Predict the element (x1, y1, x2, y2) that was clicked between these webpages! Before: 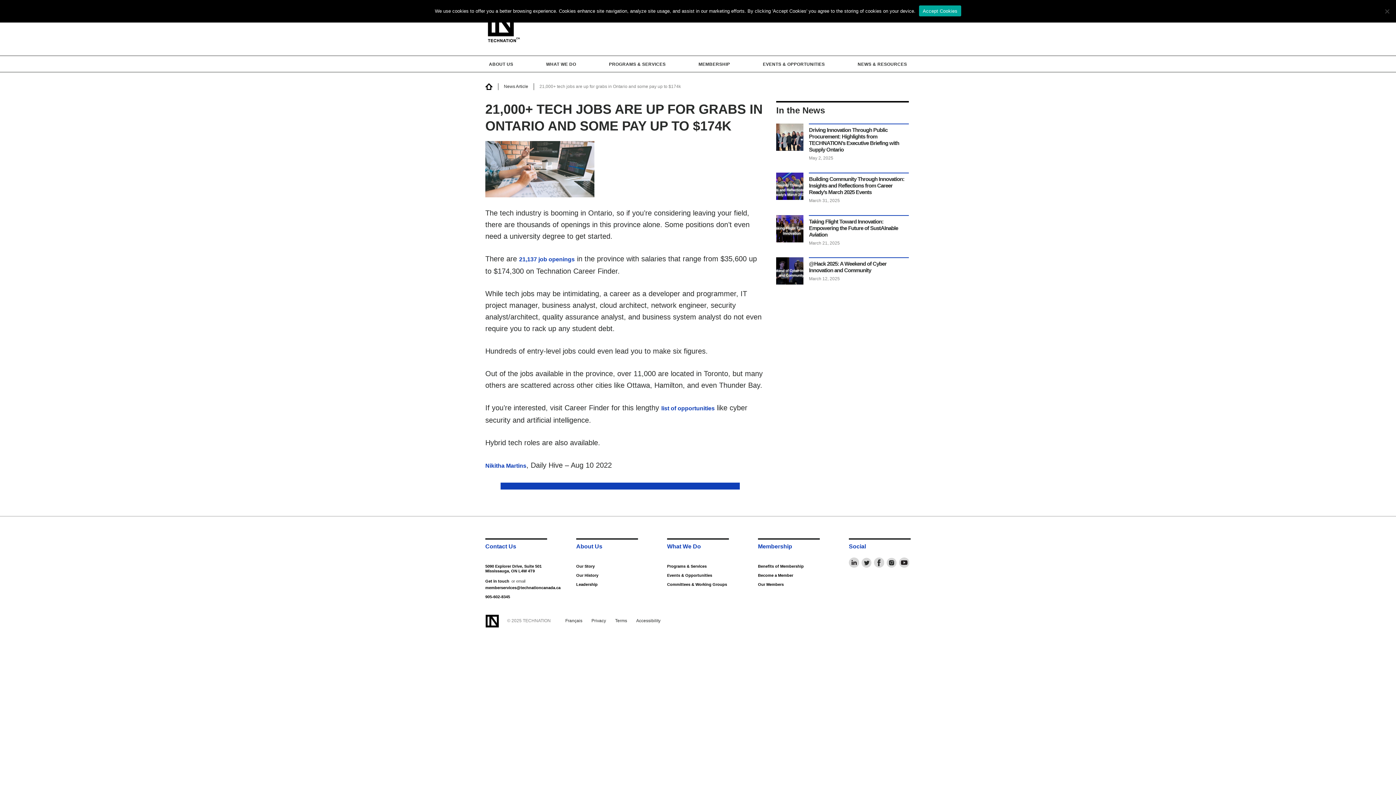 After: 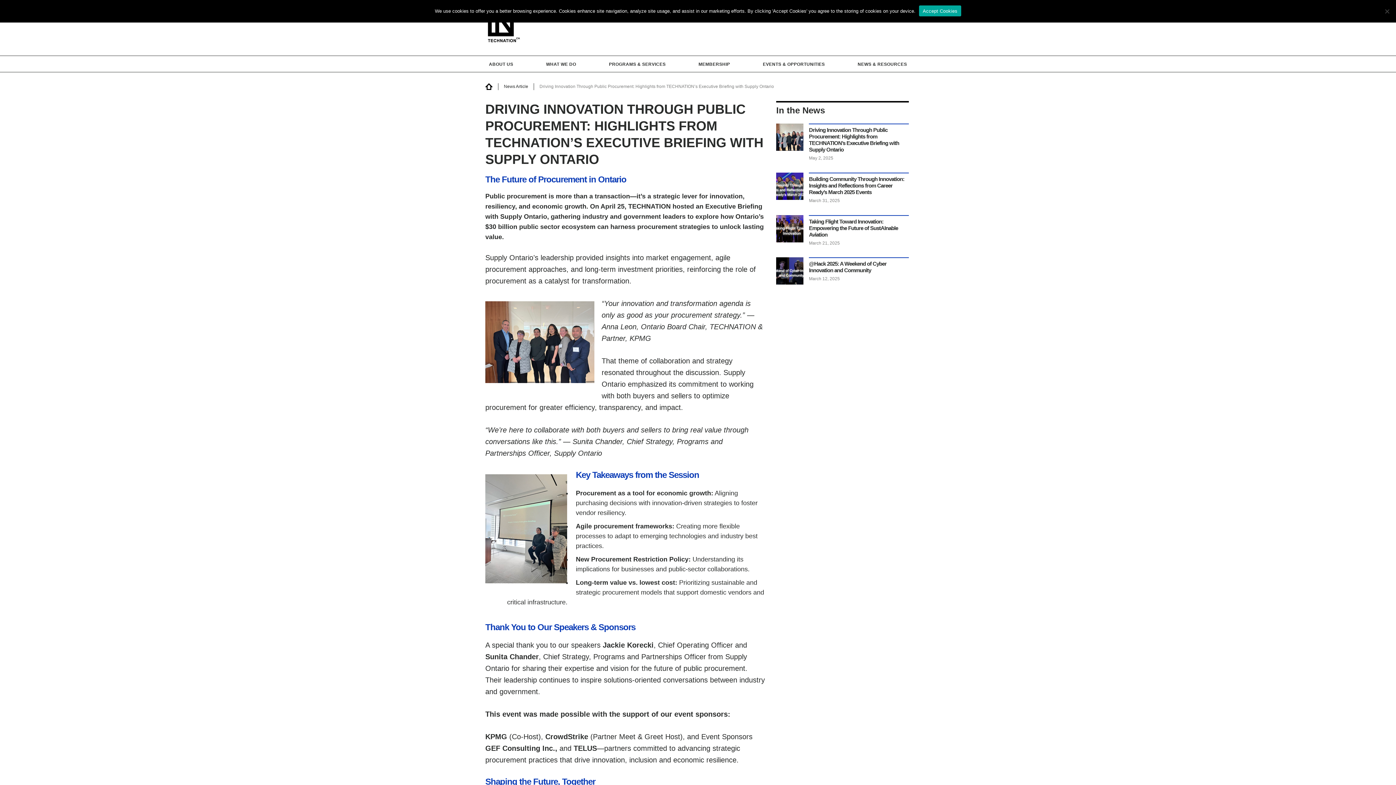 Action: bbox: (776, 123, 909, 163) label: Driving Innovation Through Public Procurement: Highlights from TECHNATION’s Executive Briefing with Supply Ontario

May 2, 2025